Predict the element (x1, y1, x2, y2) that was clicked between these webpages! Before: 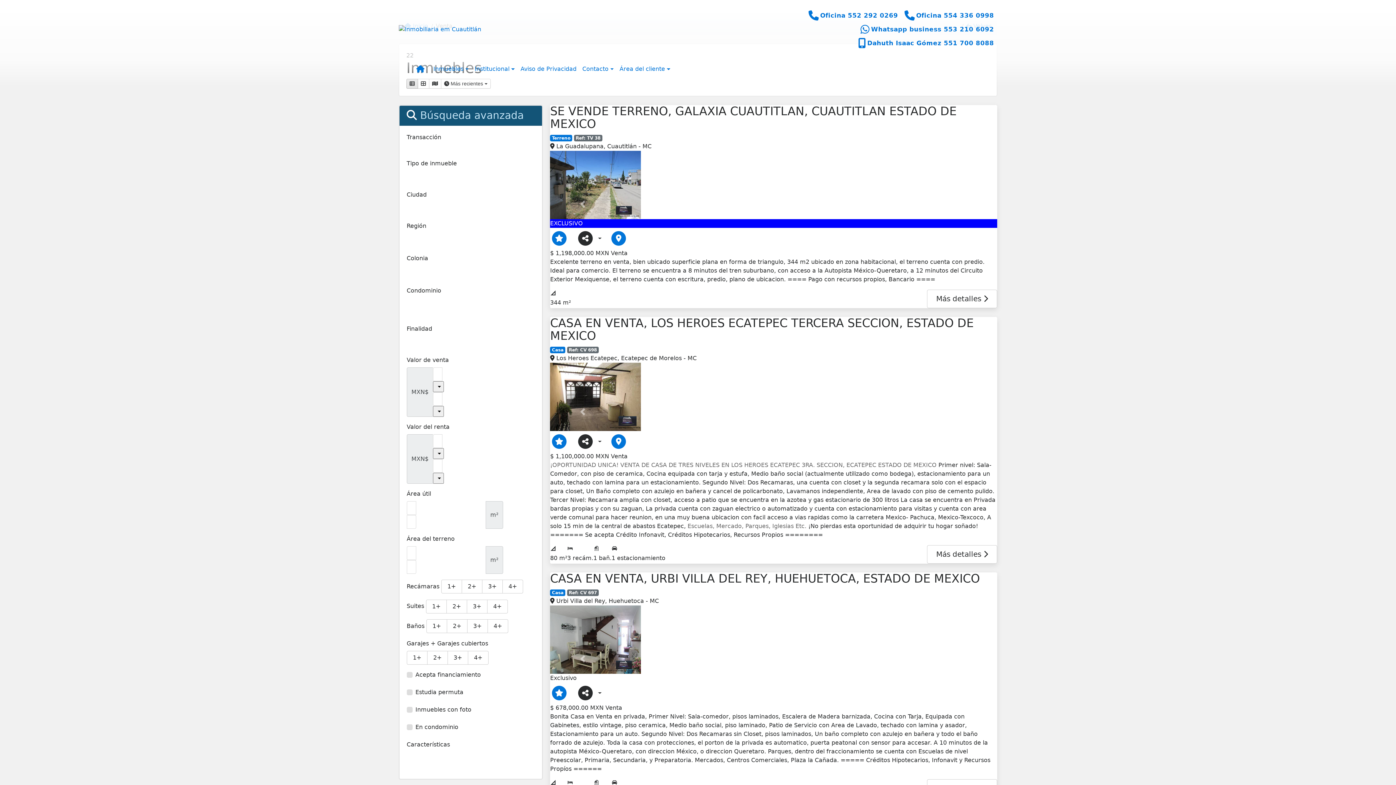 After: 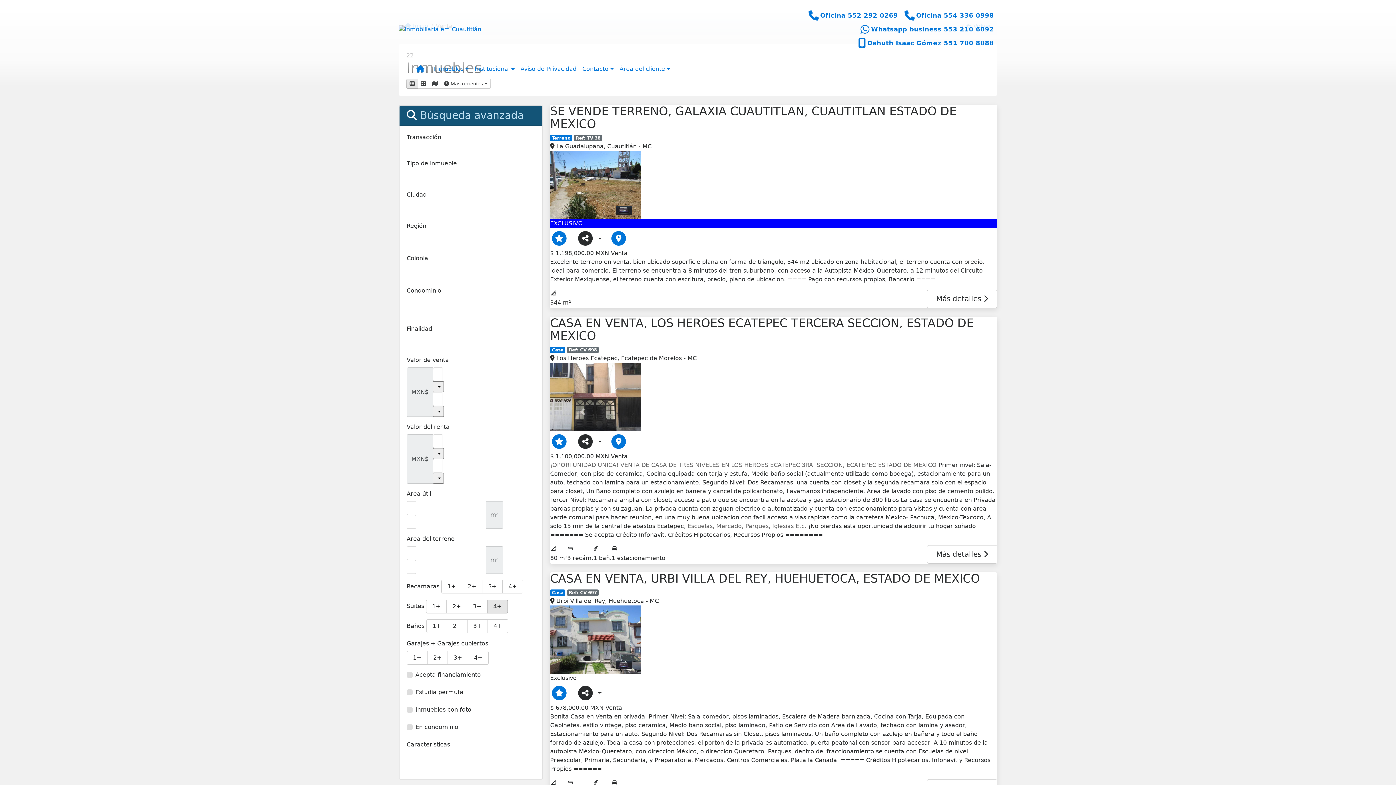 Action: label: 4+ bbox: (487, 599, 507, 613)